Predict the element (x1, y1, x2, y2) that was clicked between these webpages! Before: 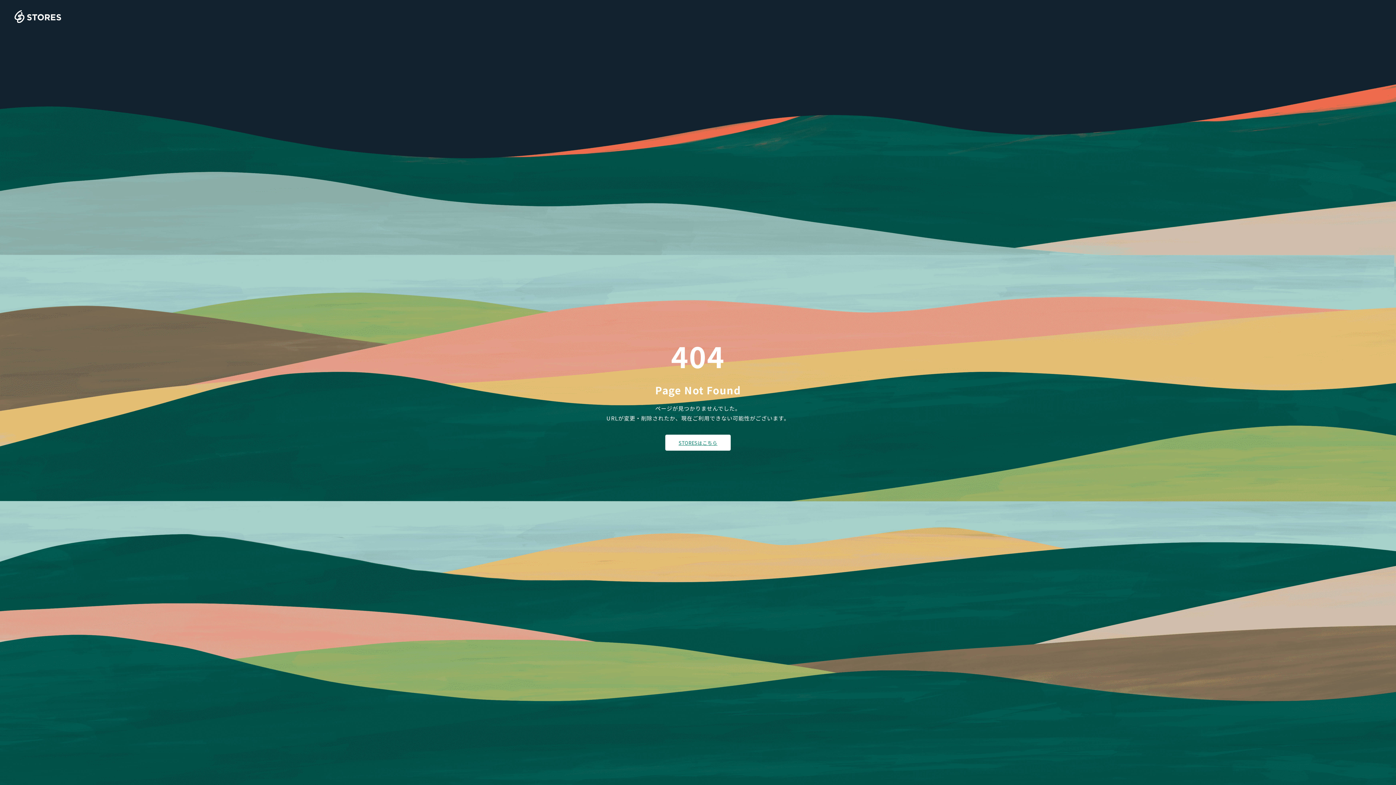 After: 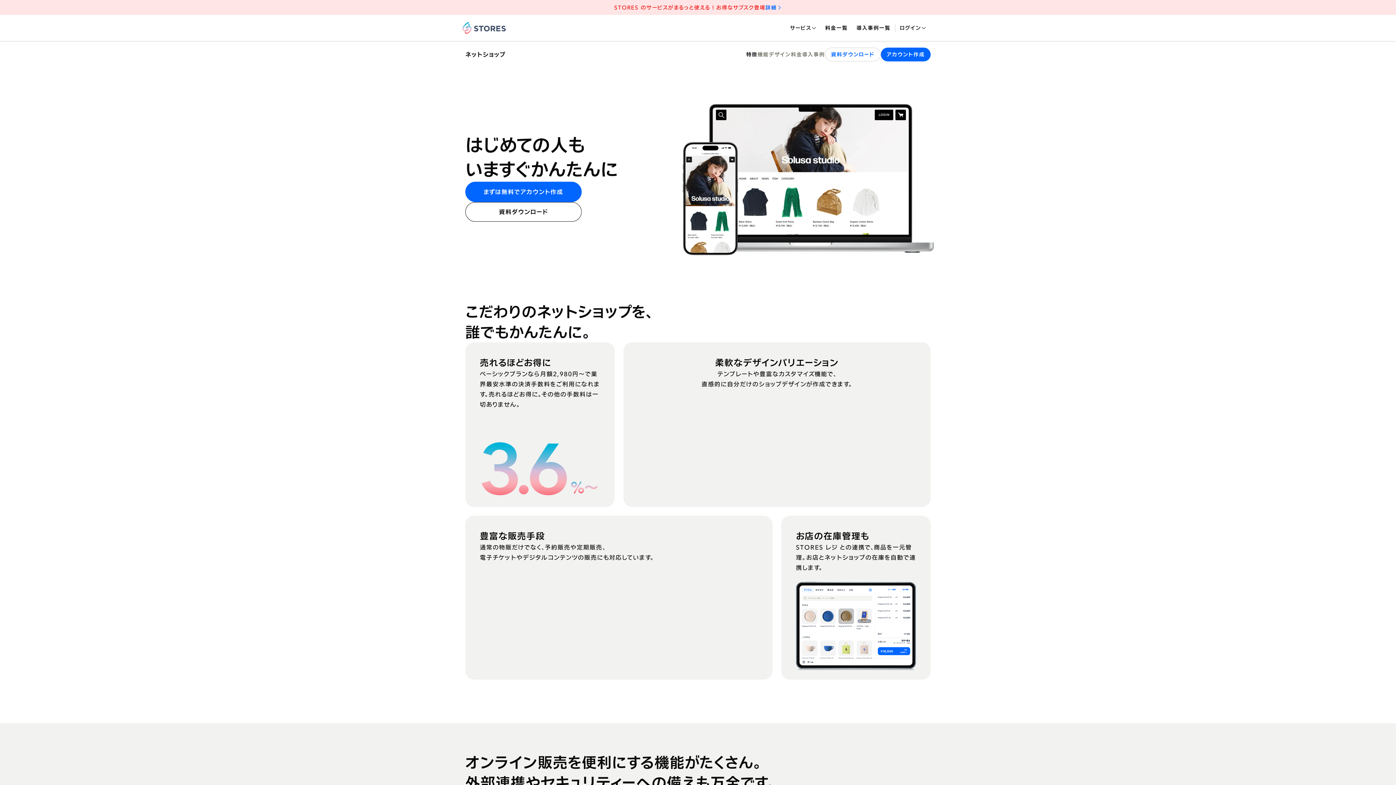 Action: bbox: (665, 434, 730, 450) label: STORESはこちら